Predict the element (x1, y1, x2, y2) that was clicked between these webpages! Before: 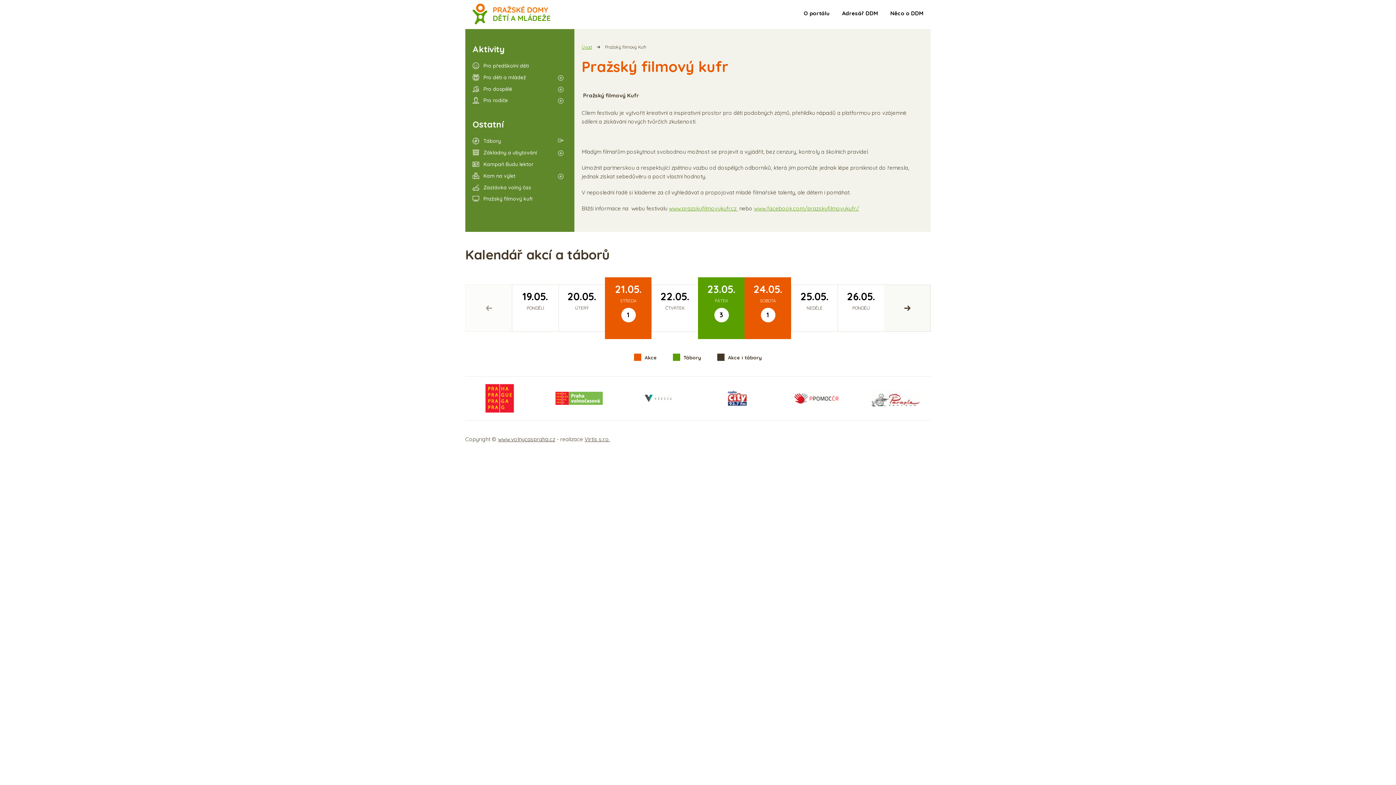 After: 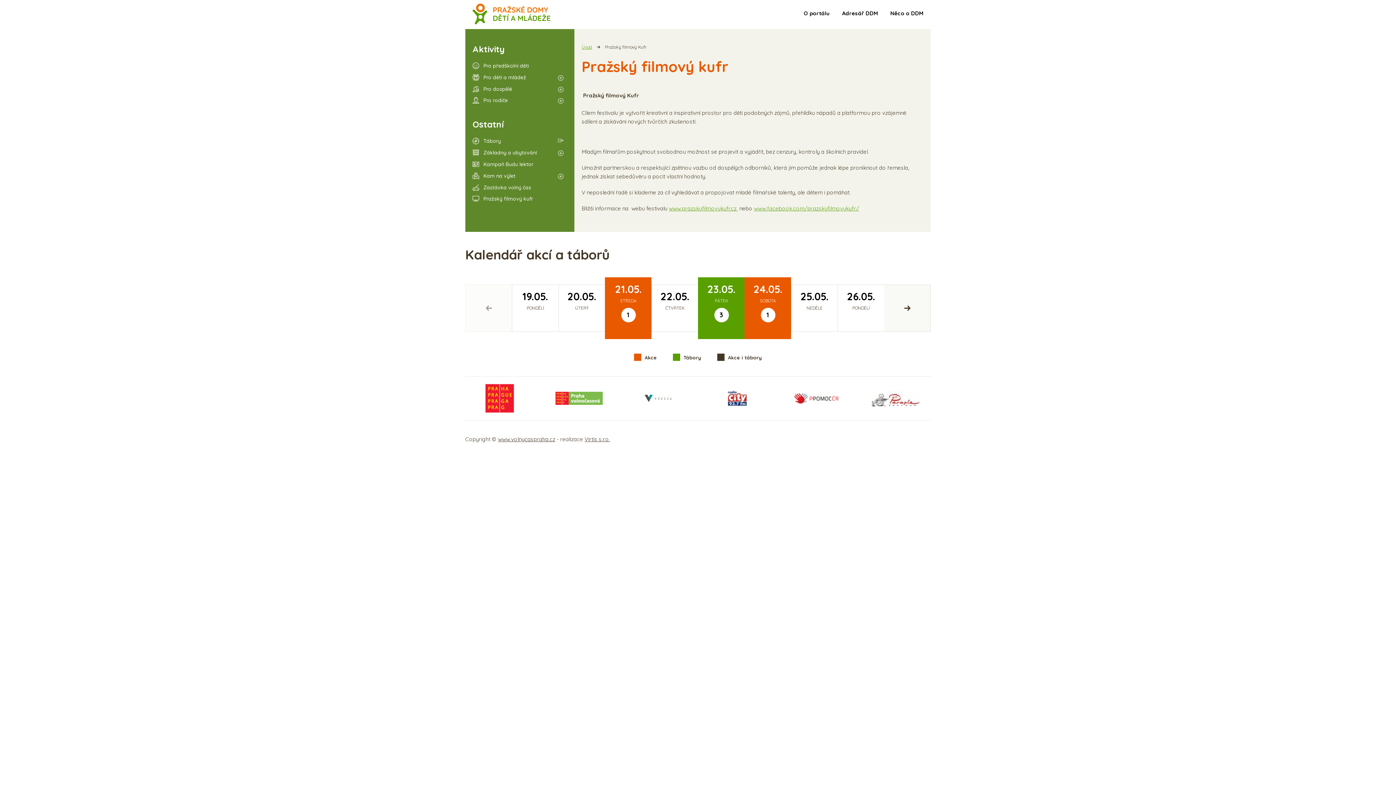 Action: label: Pražský filmový kufr bbox: (472, 195, 533, 202)